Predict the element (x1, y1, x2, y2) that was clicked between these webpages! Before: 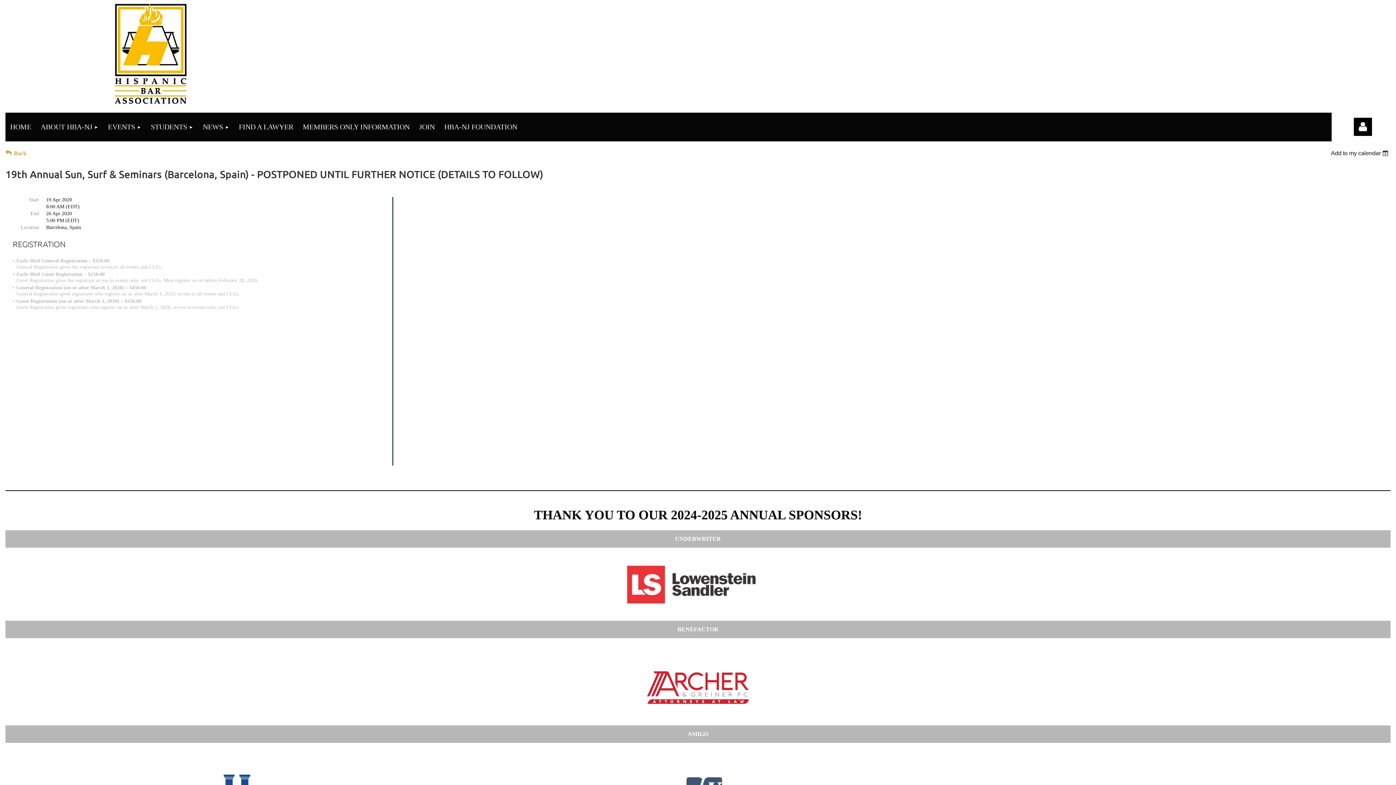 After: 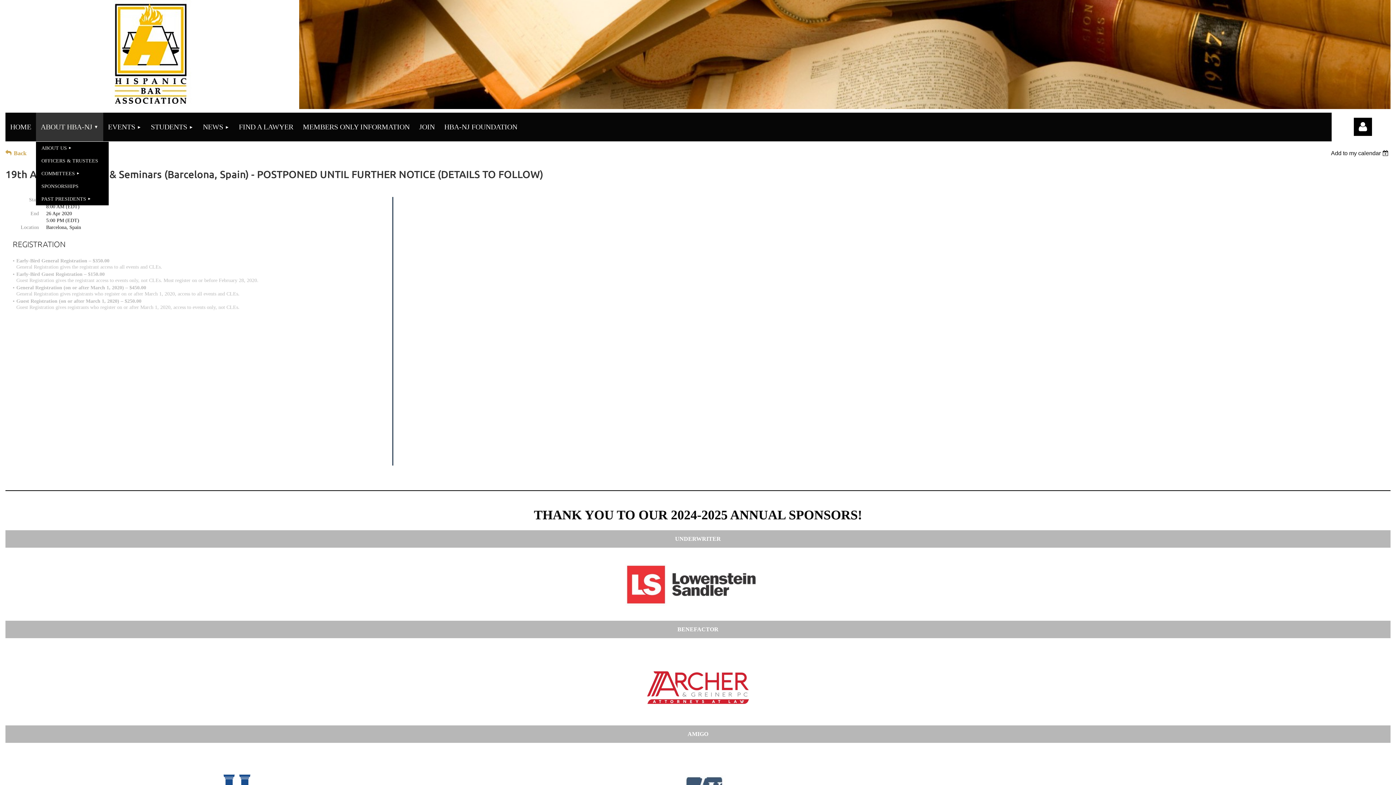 Action: label: ABOUT HBA-NJ bbox: (36, 112, 103, 141)